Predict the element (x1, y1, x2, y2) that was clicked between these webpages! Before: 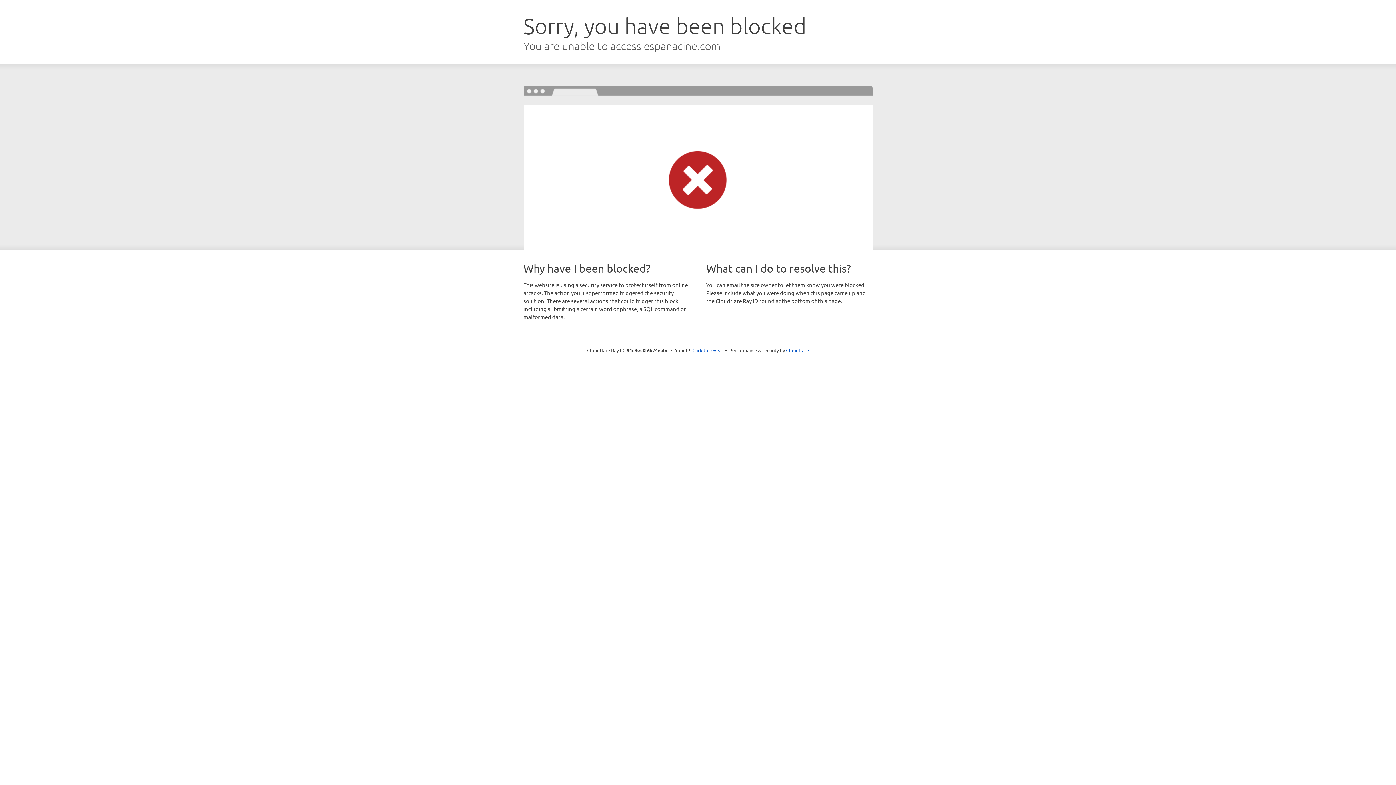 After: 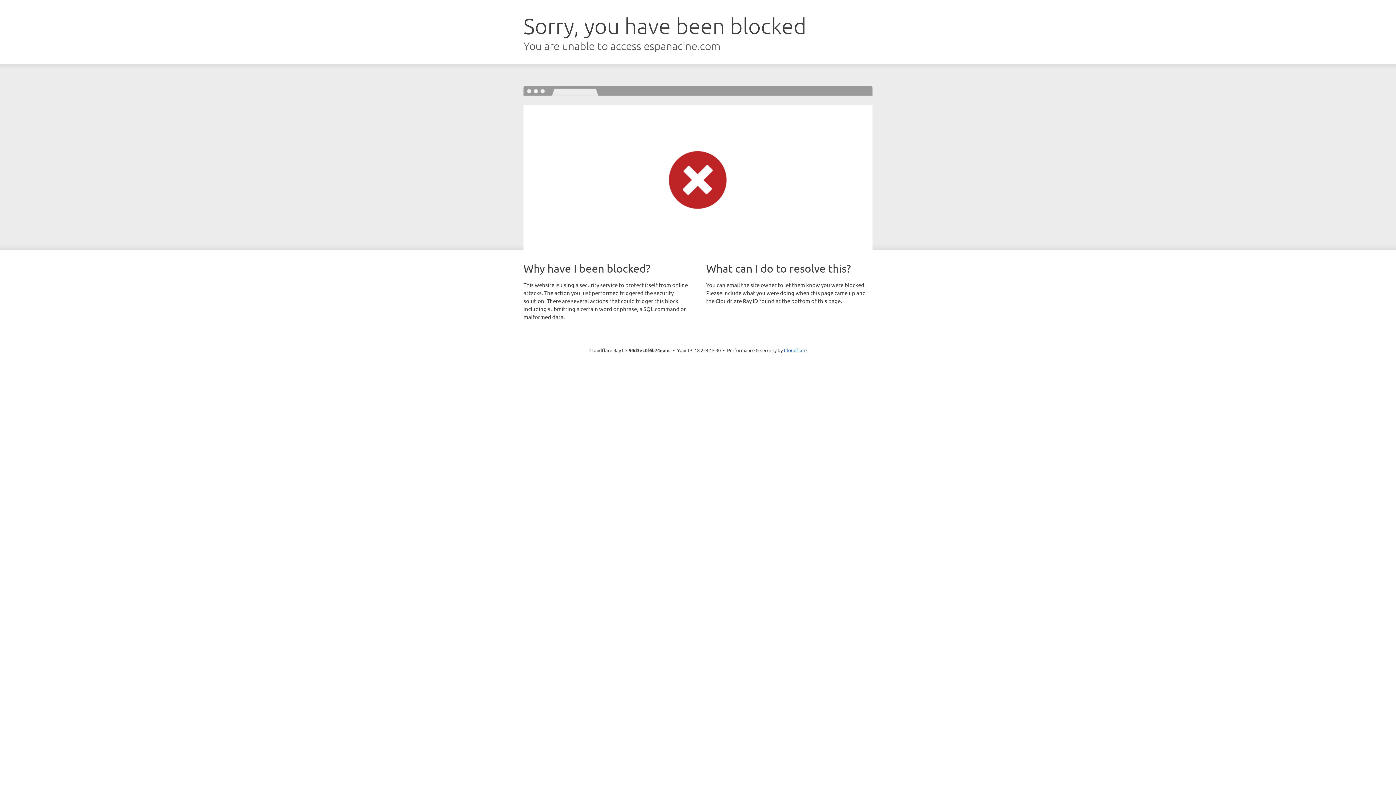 Action: label: Click to reveal bbox: (692, 346, 723, 353)